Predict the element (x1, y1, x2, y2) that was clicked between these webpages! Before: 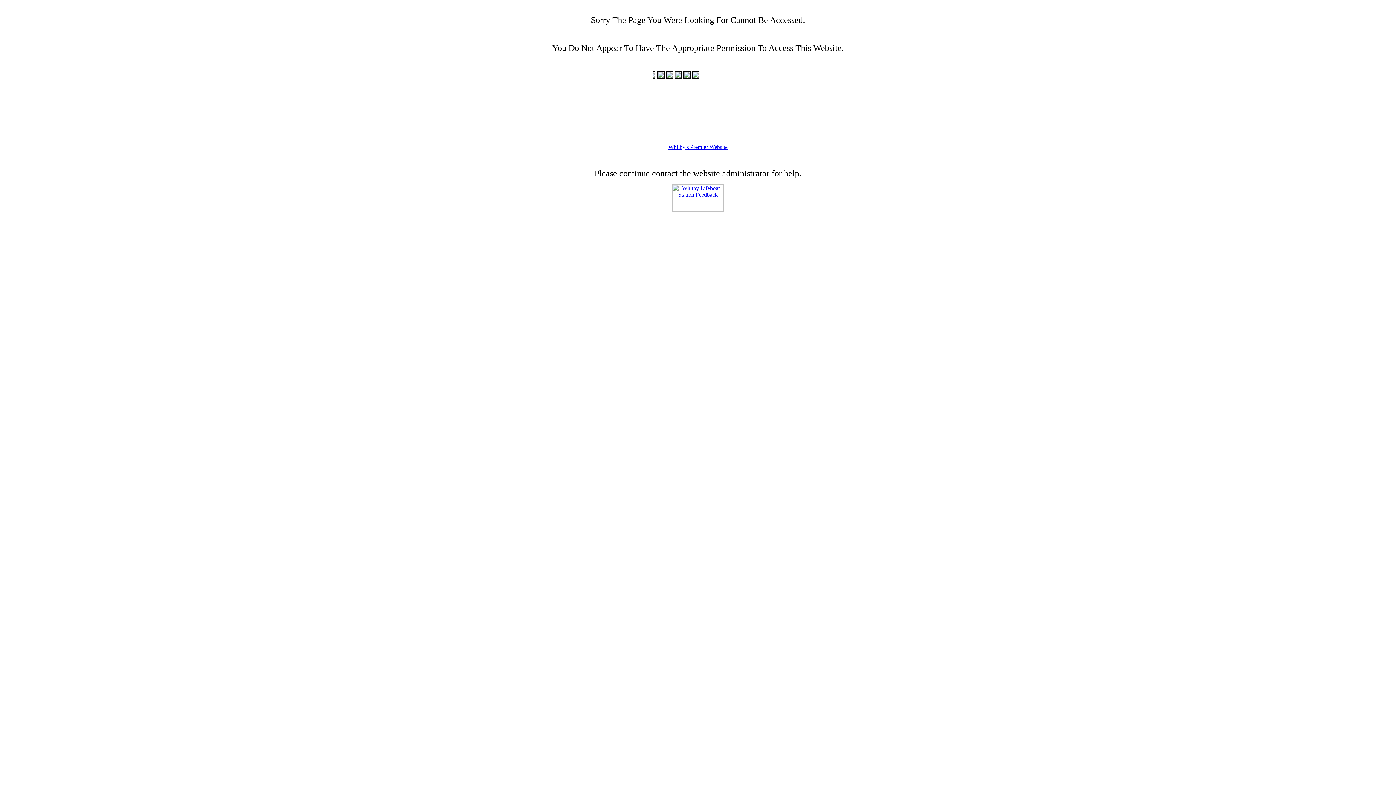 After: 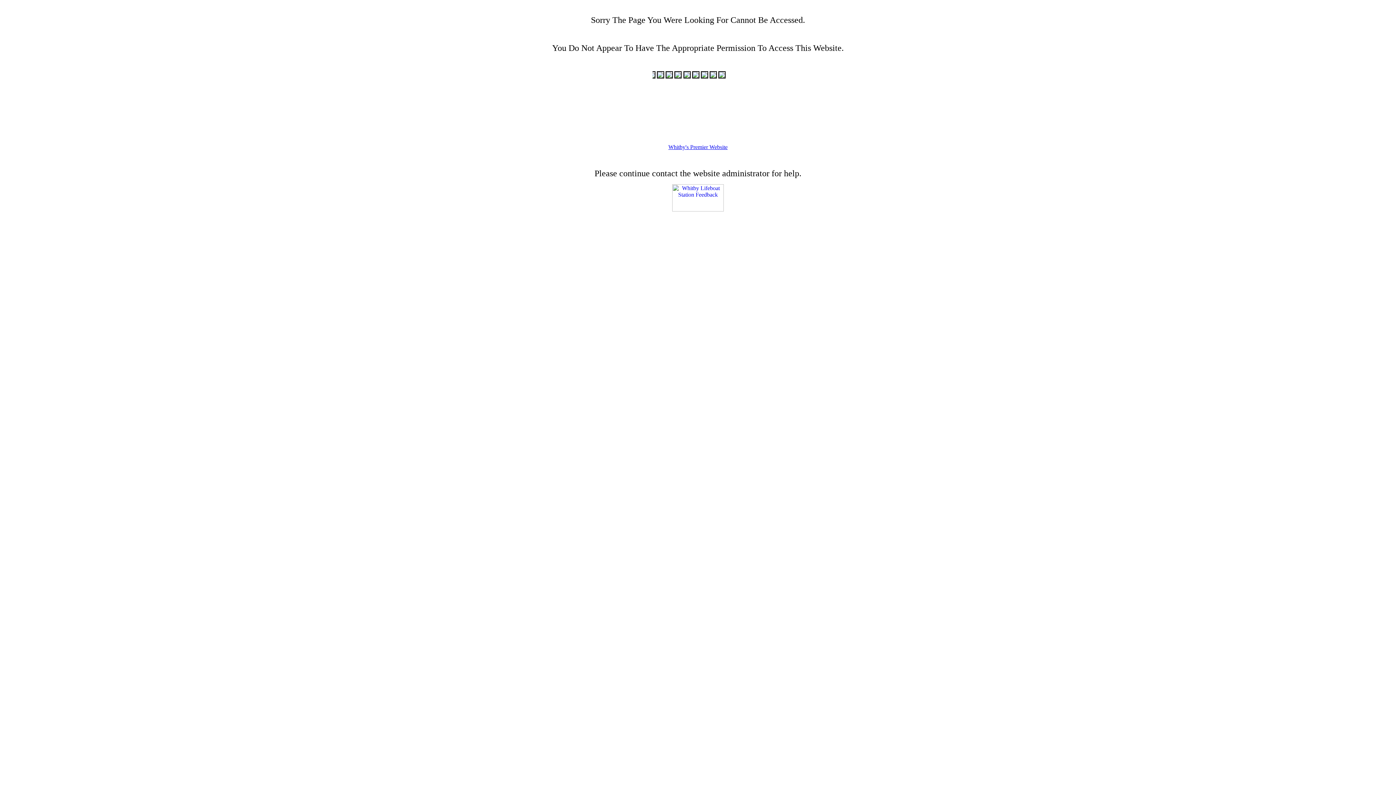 Action: bbox: (672, 206, 724, 212)